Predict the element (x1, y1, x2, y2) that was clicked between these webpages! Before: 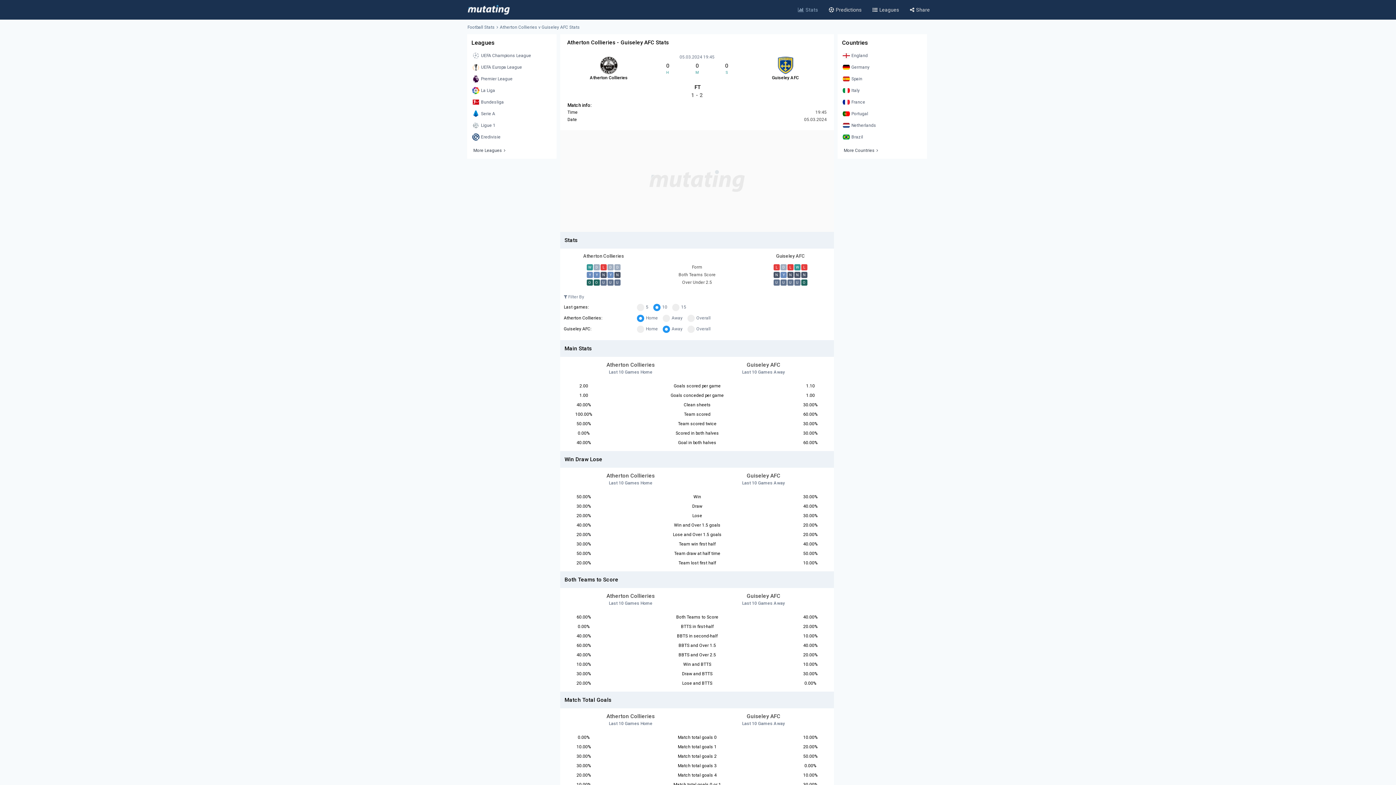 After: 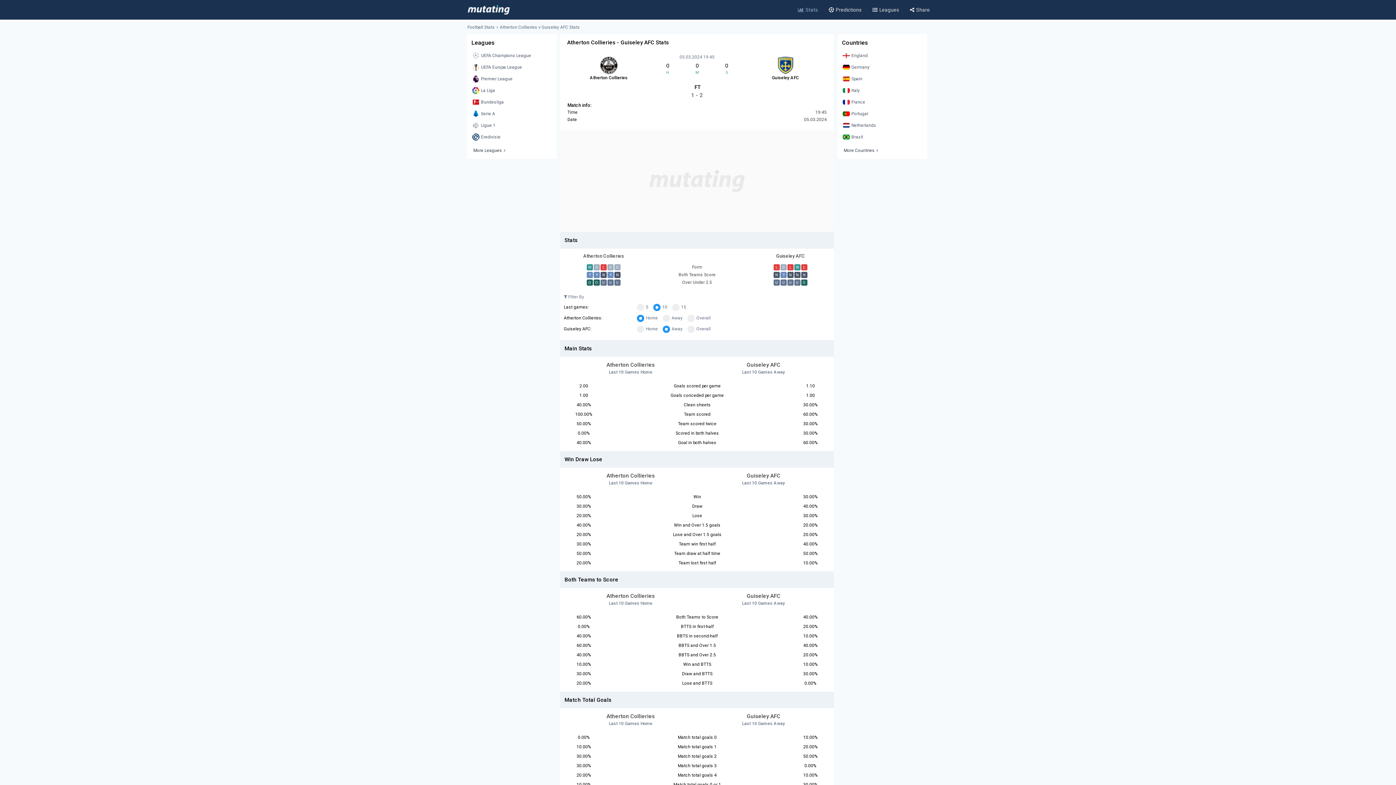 Action: label: Atherton Collieries v Guiseley AFC Stats bbox: (500, 24, 580, 29)